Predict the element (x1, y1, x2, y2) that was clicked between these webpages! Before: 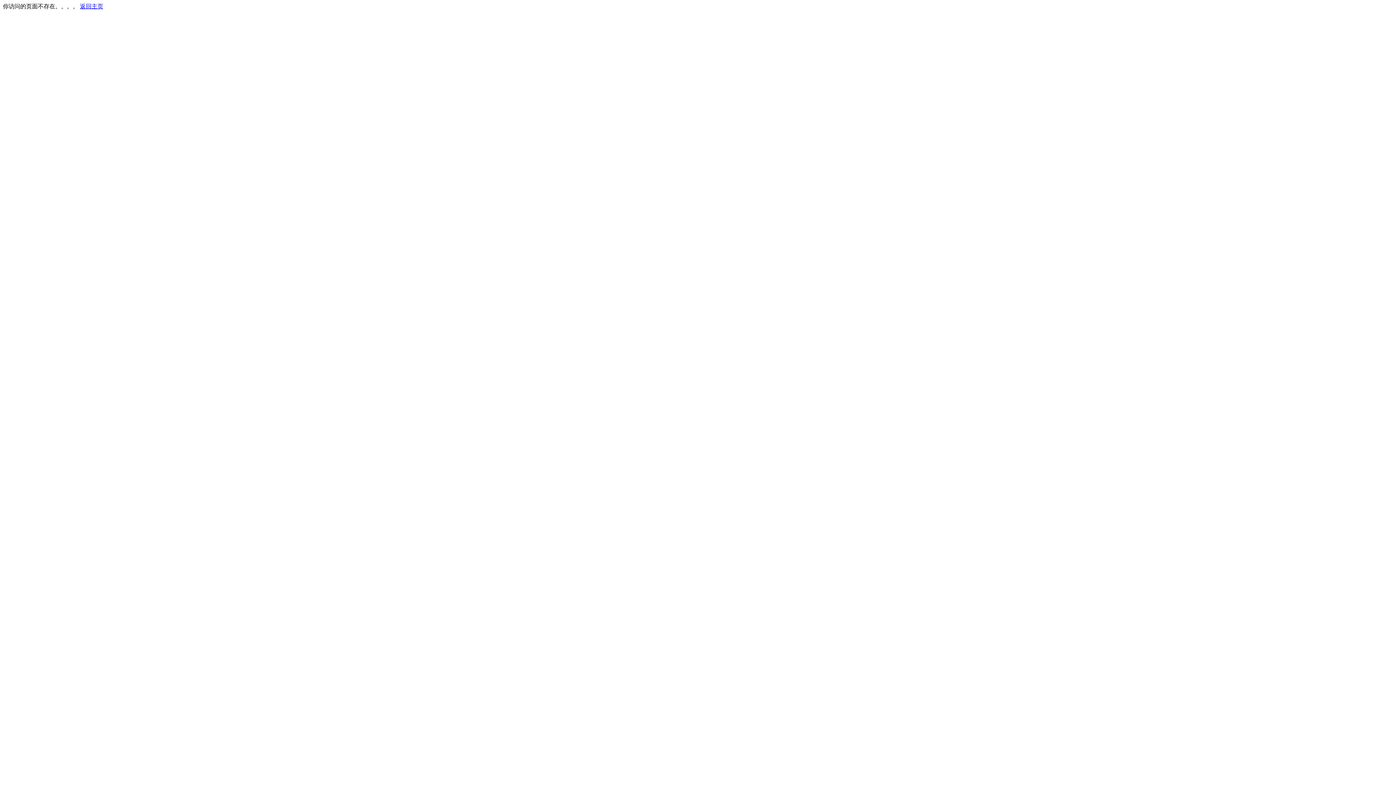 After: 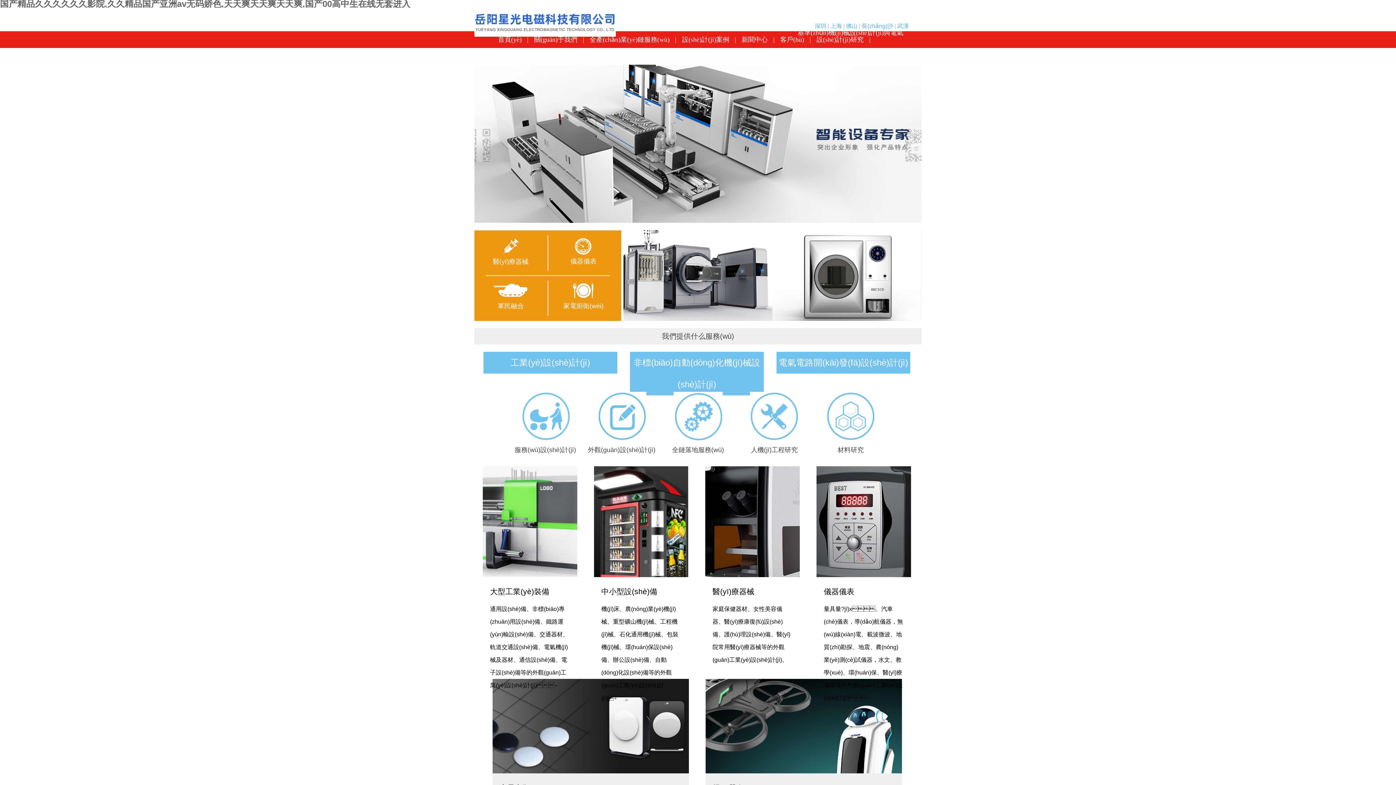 Action: bbox: (80, 3, 103, 9) label: 返回主页